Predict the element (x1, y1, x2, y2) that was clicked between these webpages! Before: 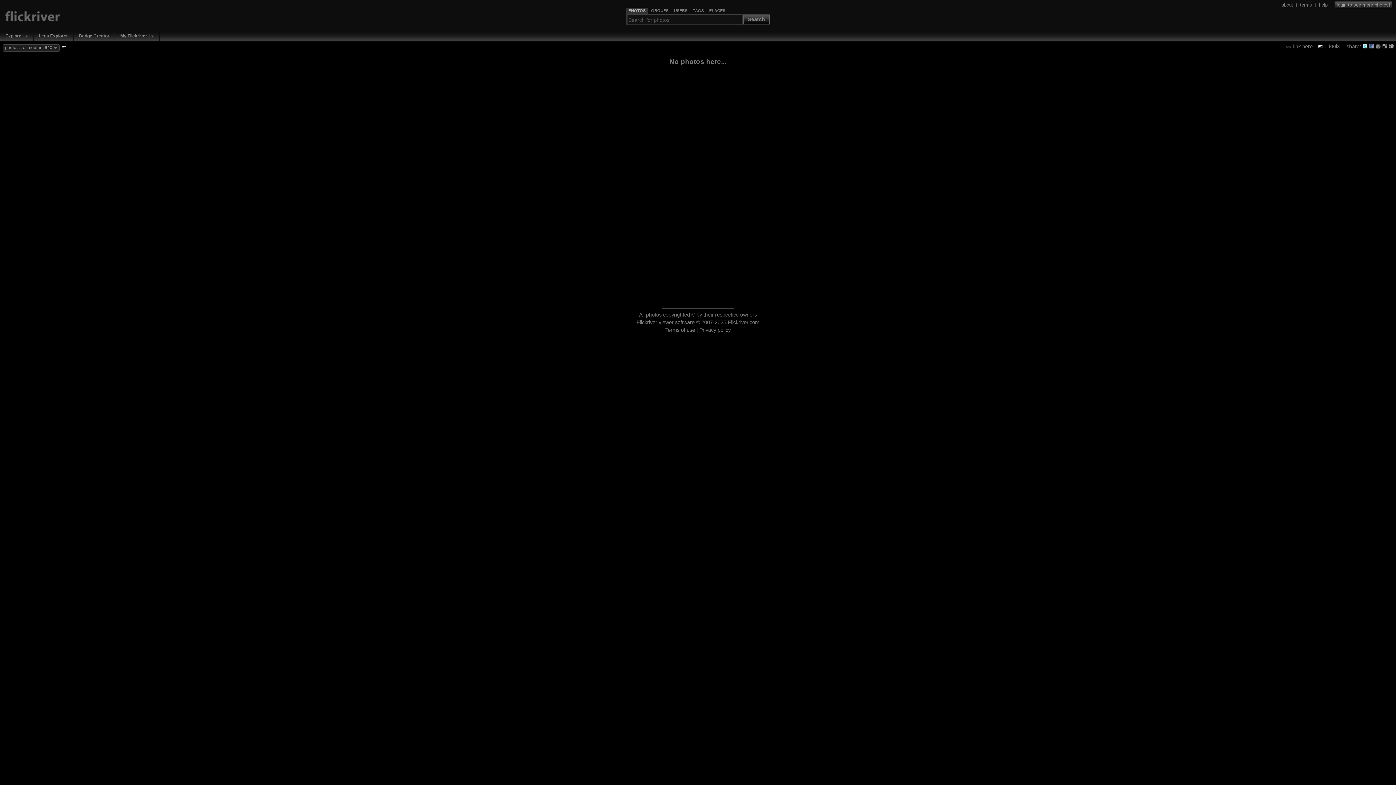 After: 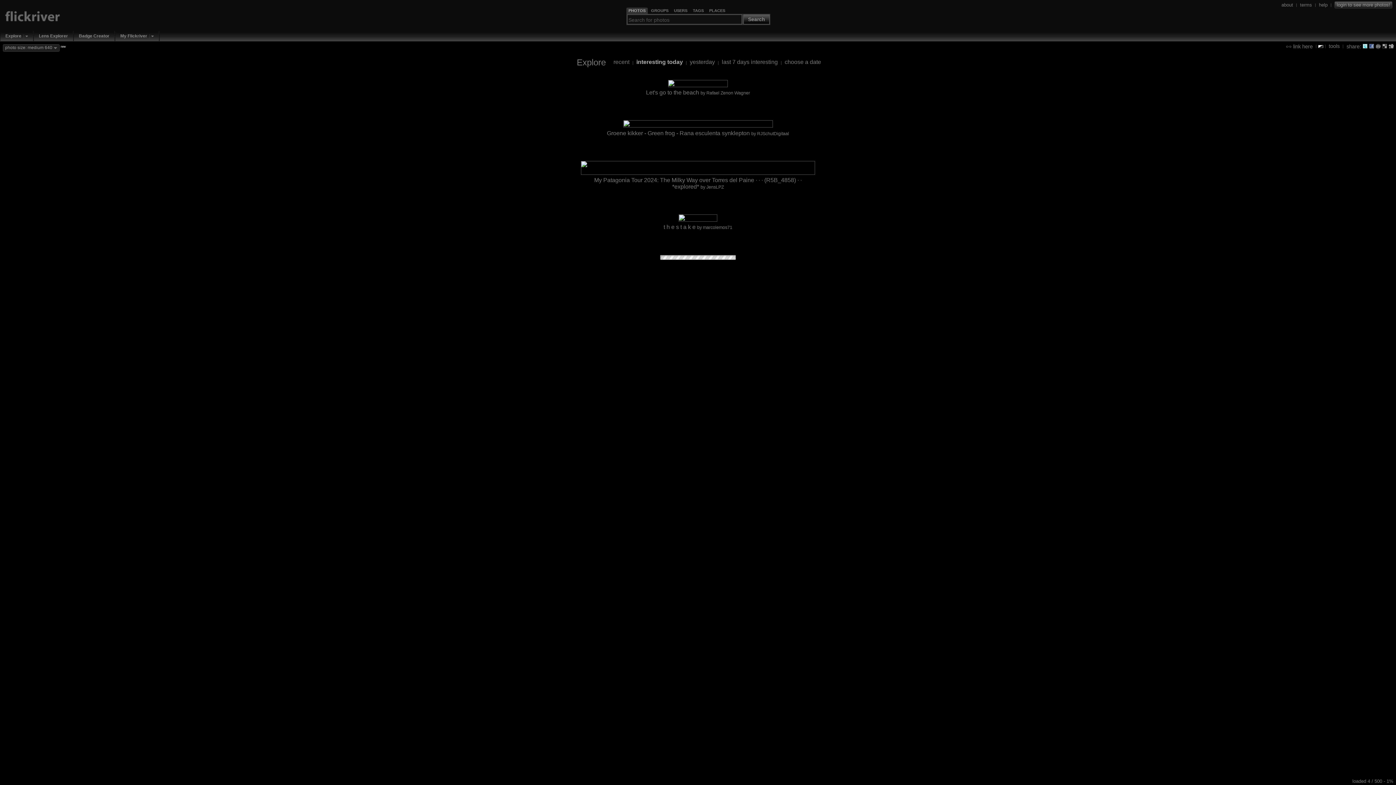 Action: label: Explore bbox: (3, 32, 23, 39)